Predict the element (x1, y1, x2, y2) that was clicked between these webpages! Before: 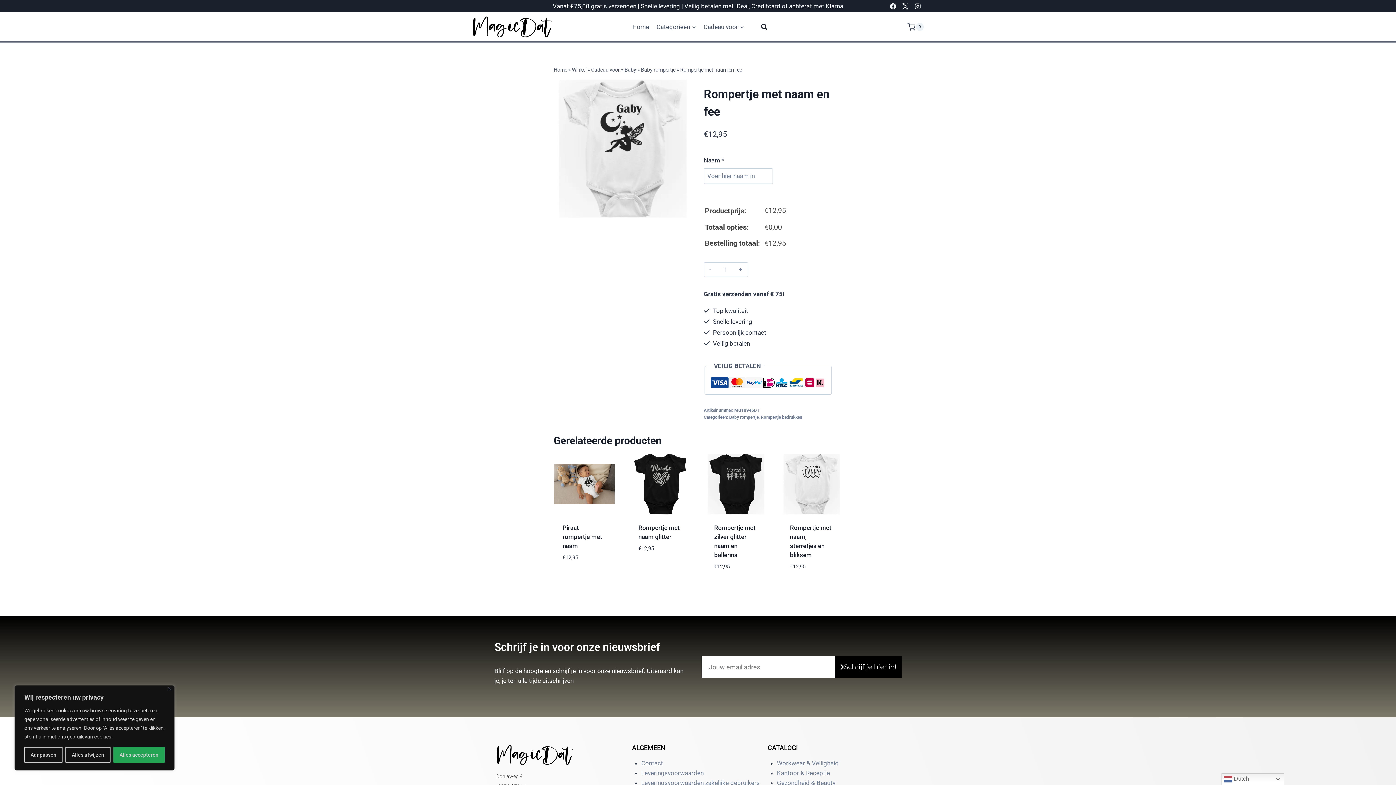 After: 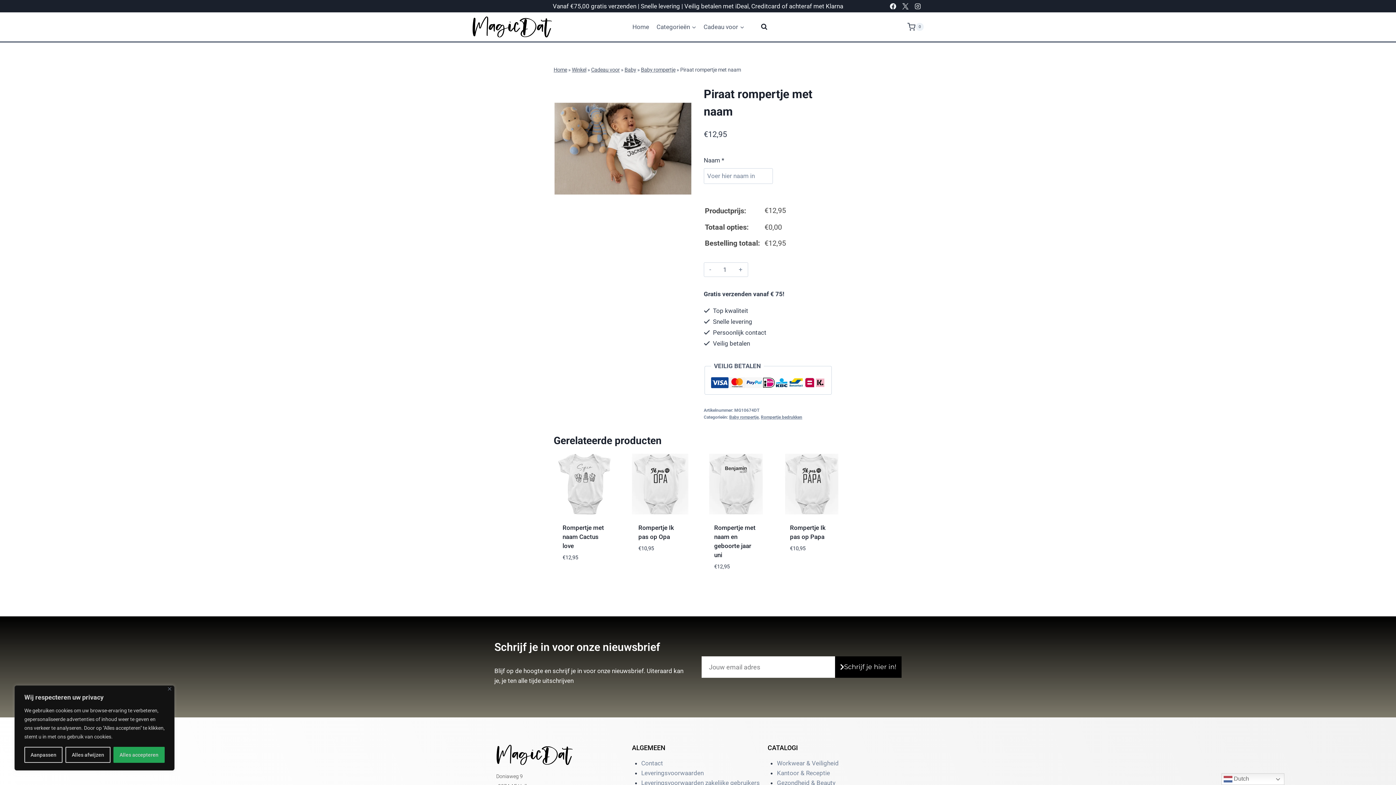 Action: bbox: (562, 524, 602, 549) label: Piraat rompertje met naam